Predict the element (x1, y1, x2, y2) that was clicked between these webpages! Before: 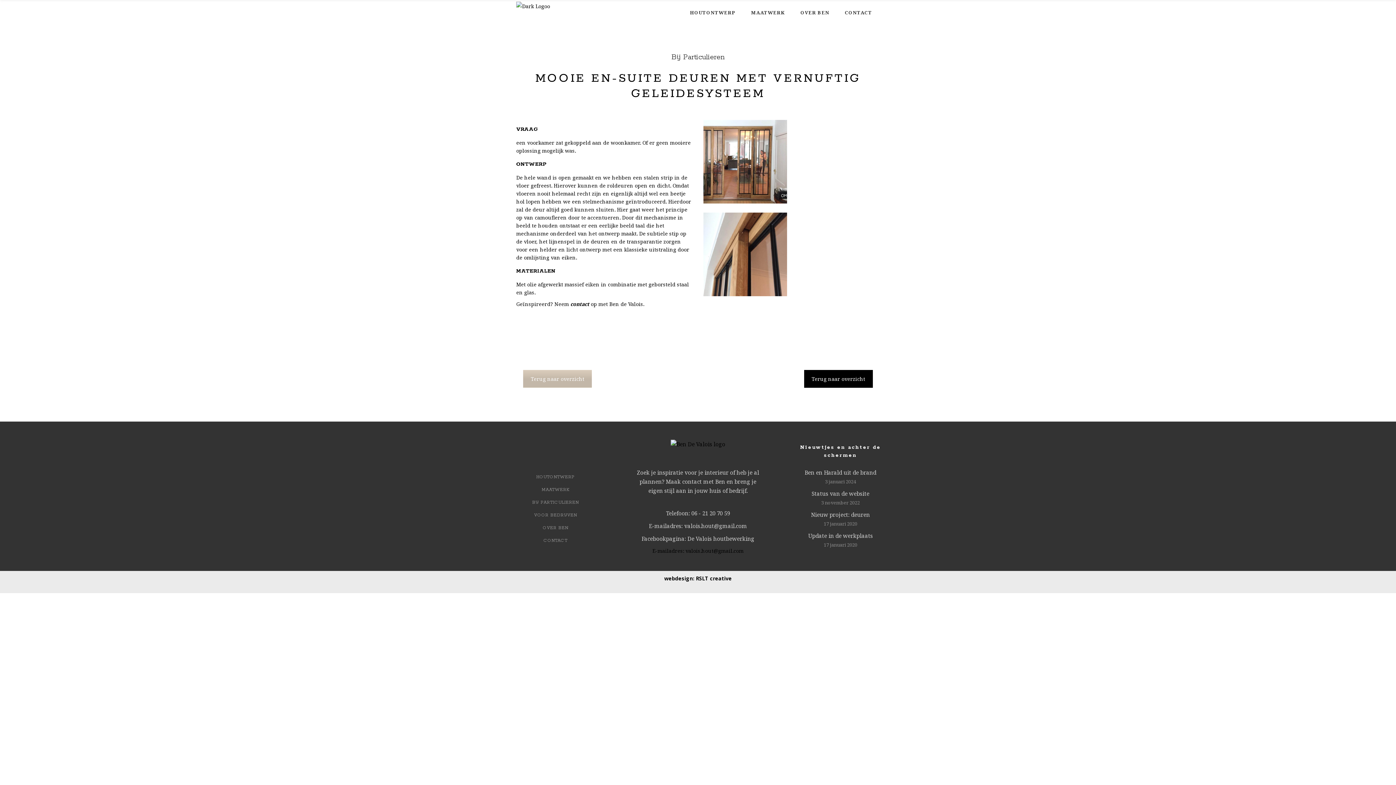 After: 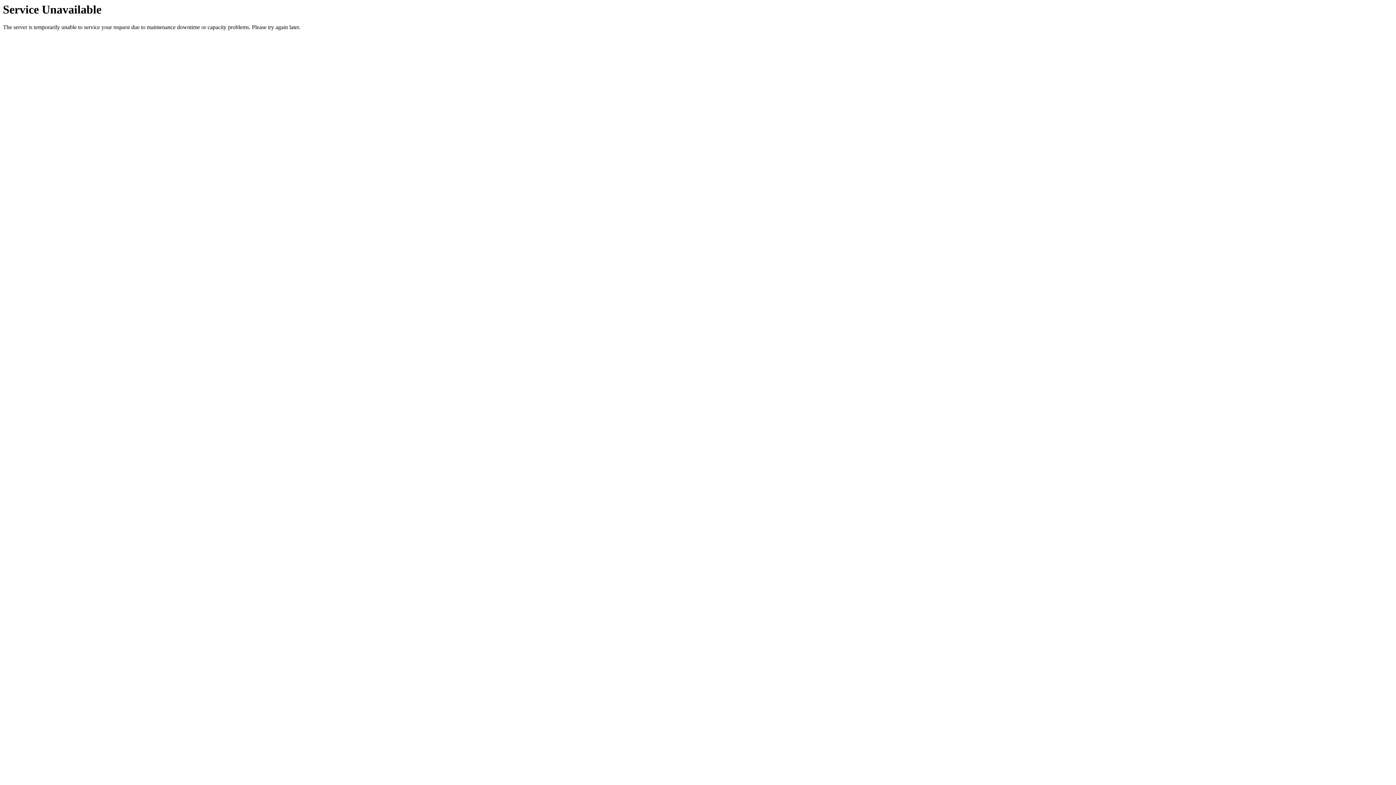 Action: bbox: (516, 1, 550, 23)